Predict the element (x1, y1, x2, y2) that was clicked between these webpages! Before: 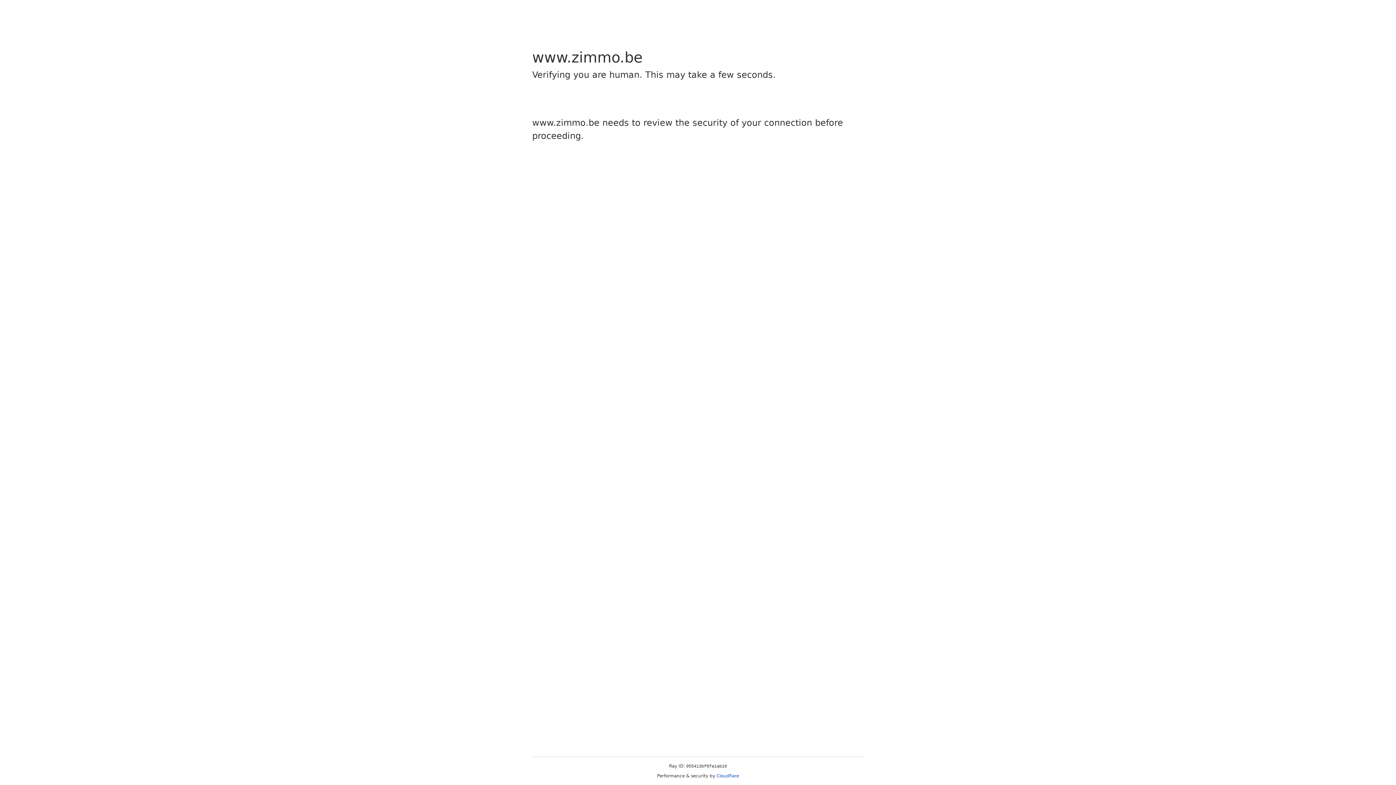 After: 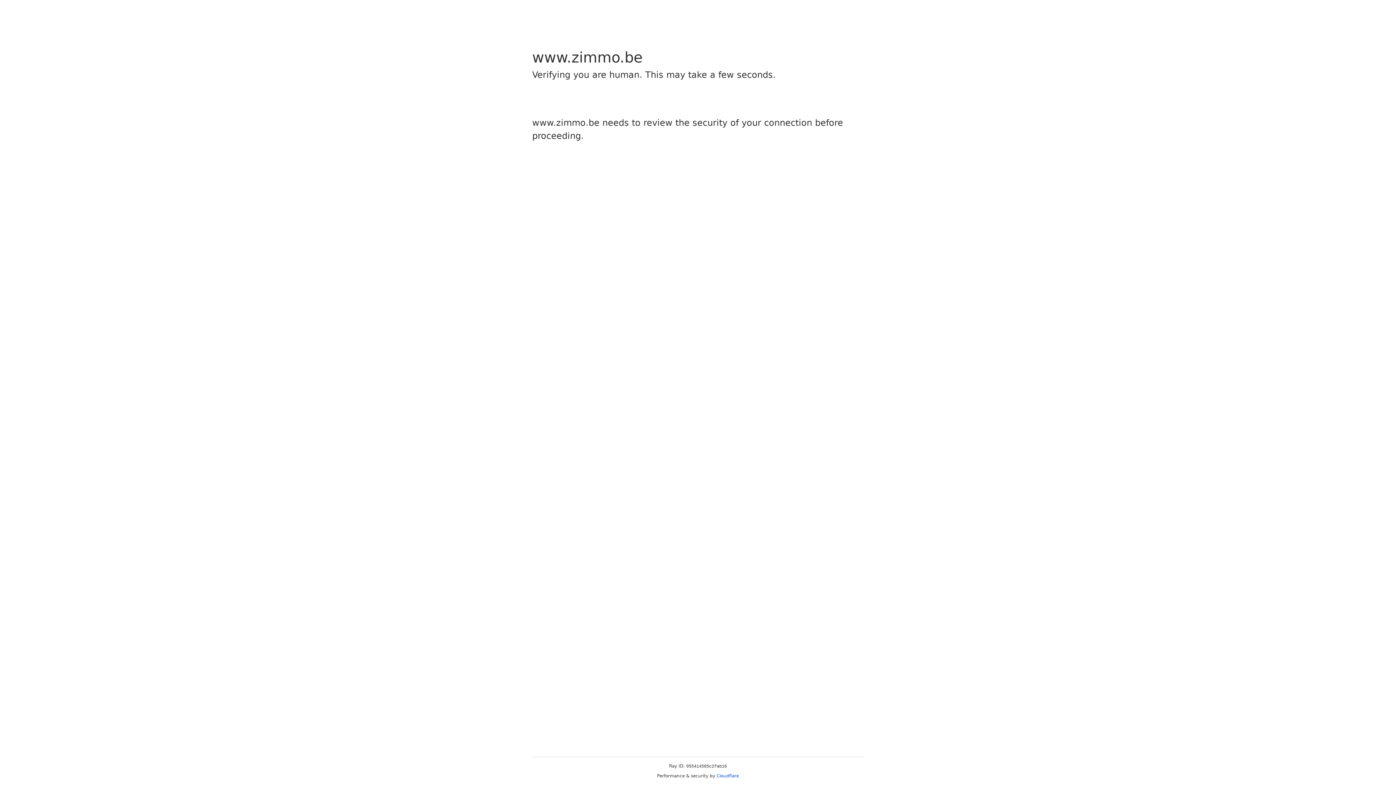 Action: bbox: (716, 773, 739, 778) label: Cloudflare